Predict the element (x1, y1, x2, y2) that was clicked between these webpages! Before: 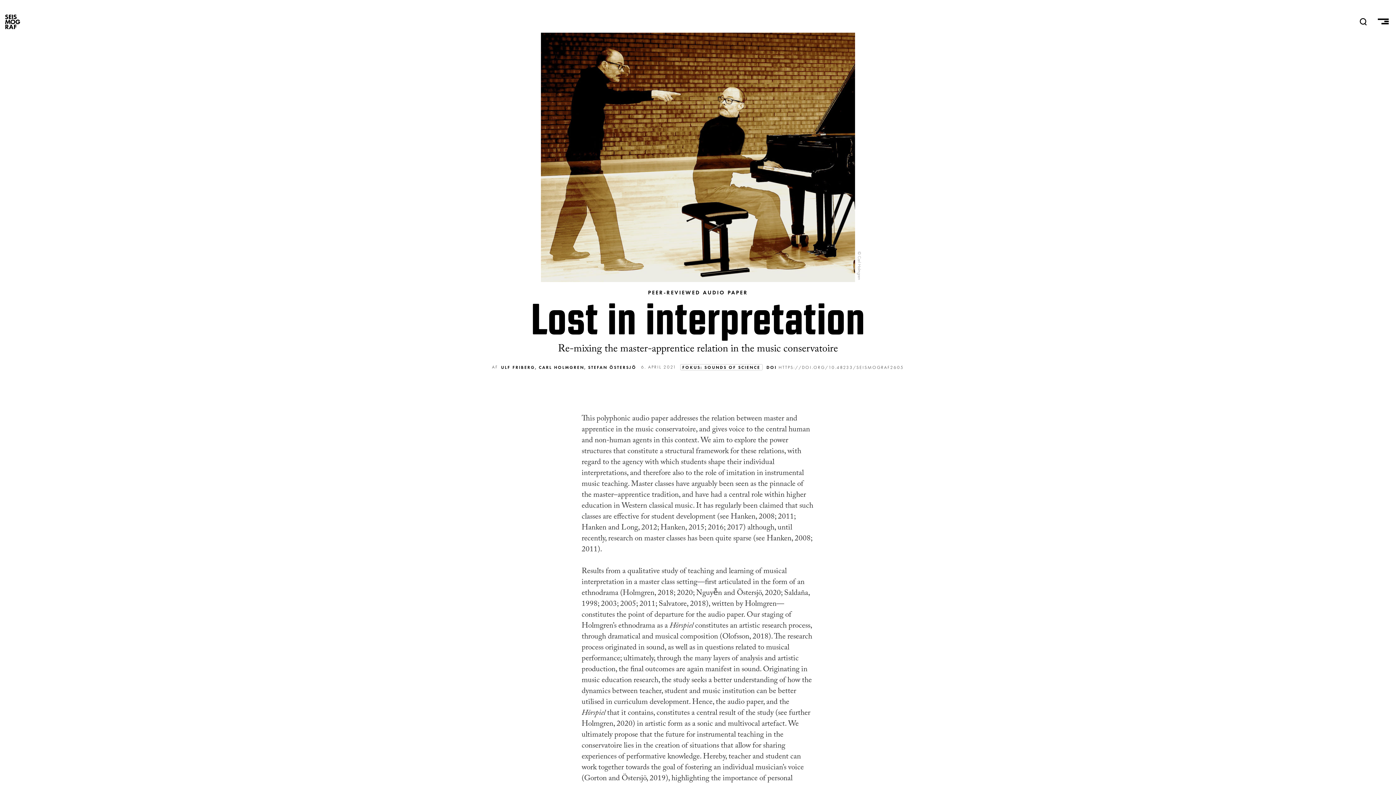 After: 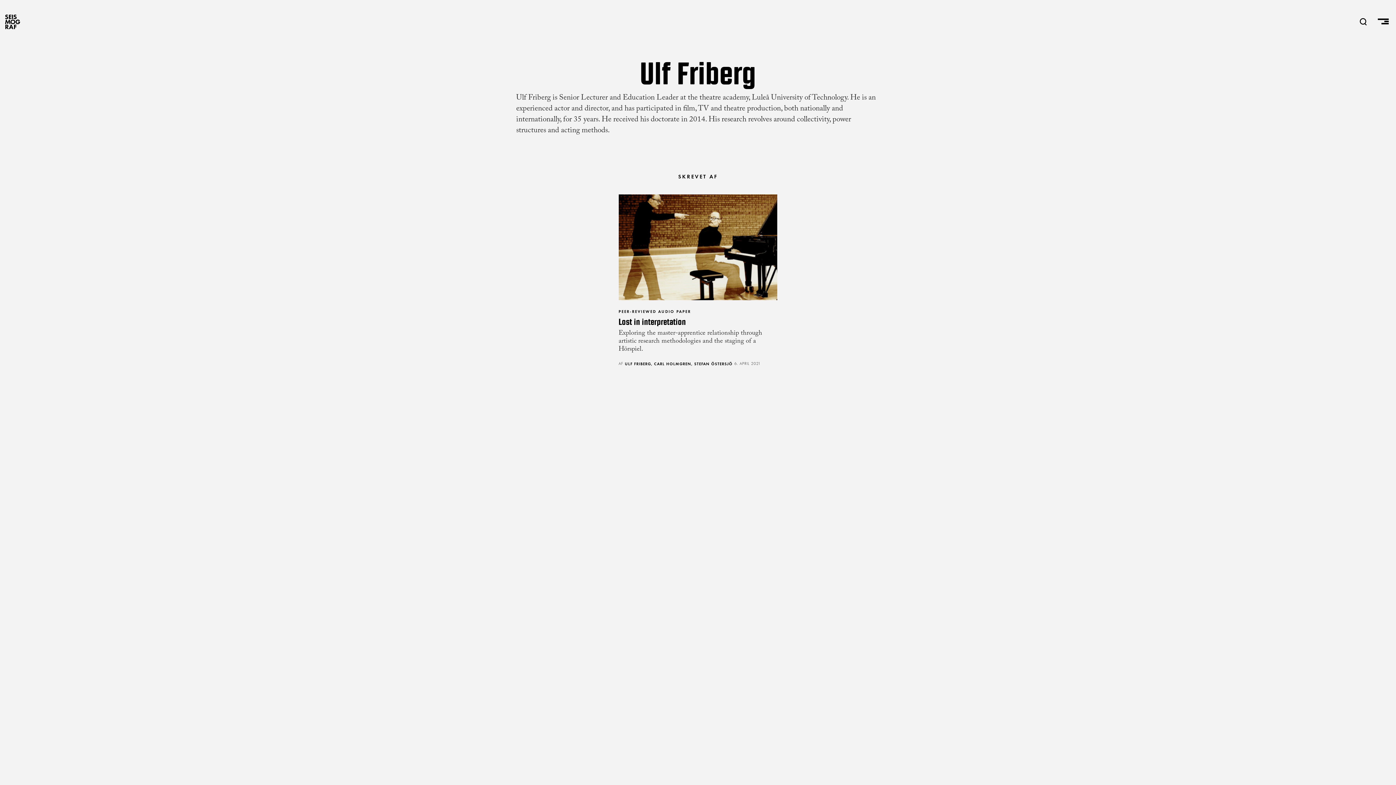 Action: bbox: (501, 364, 535, 370) label: ULF FRIBERG